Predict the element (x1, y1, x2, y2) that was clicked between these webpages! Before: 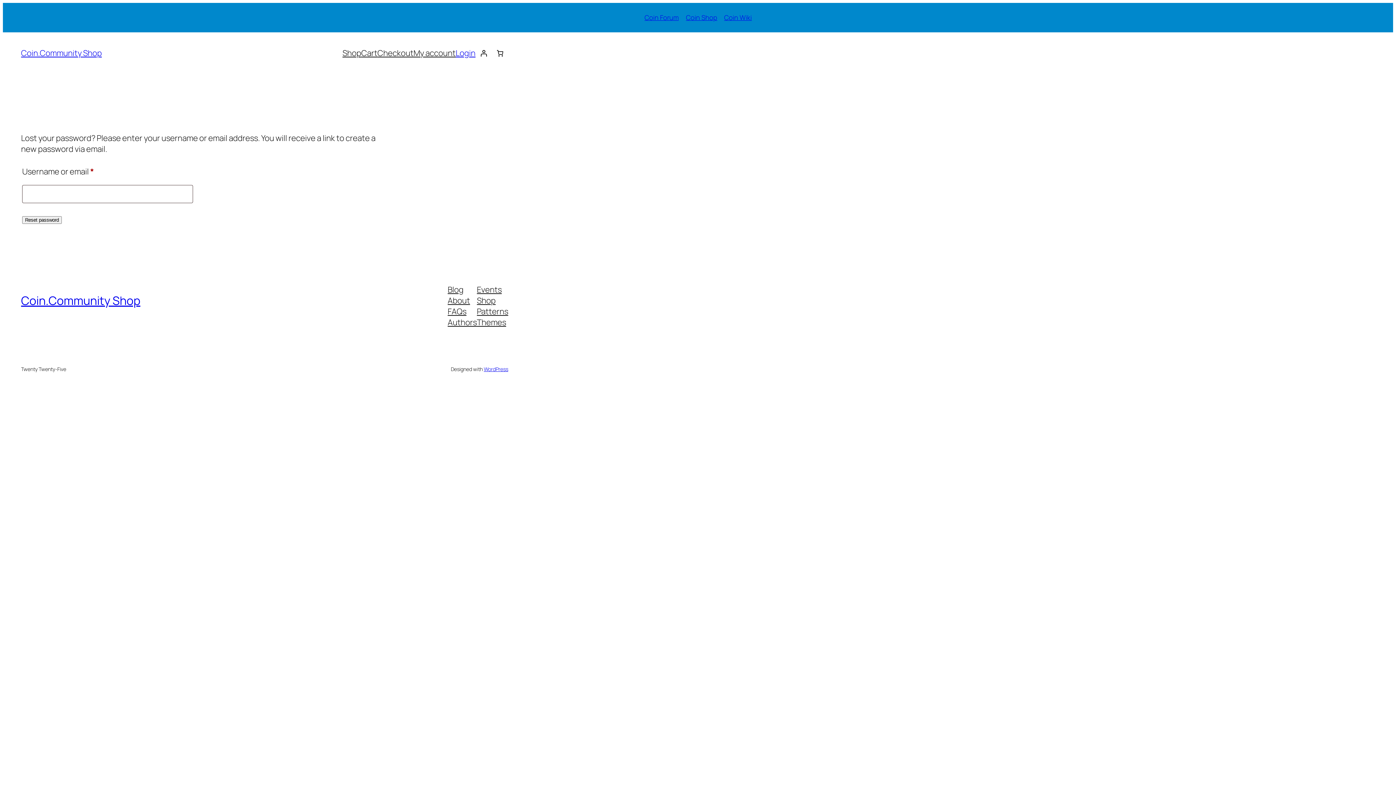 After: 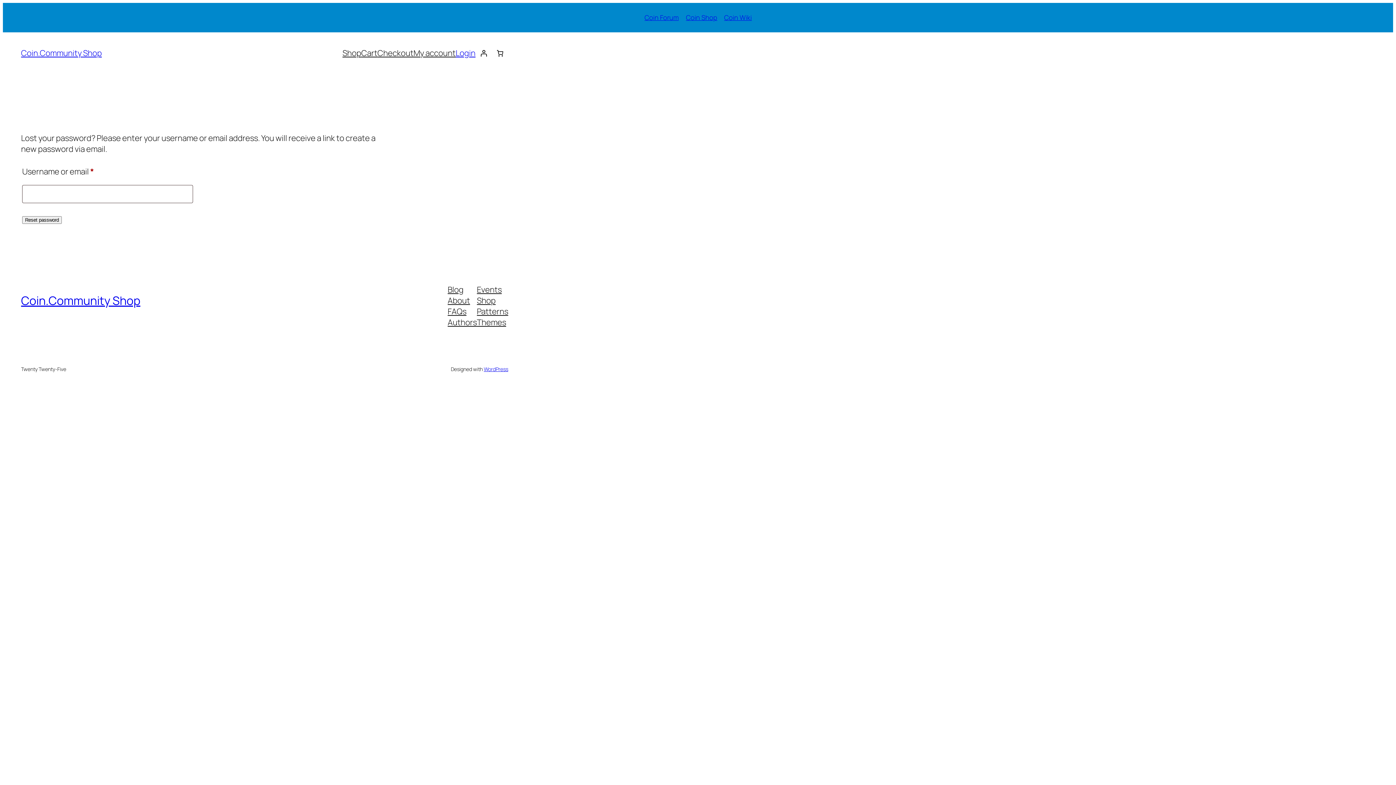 Action: bbox: (447, 306, 466, 317) label: FAQs